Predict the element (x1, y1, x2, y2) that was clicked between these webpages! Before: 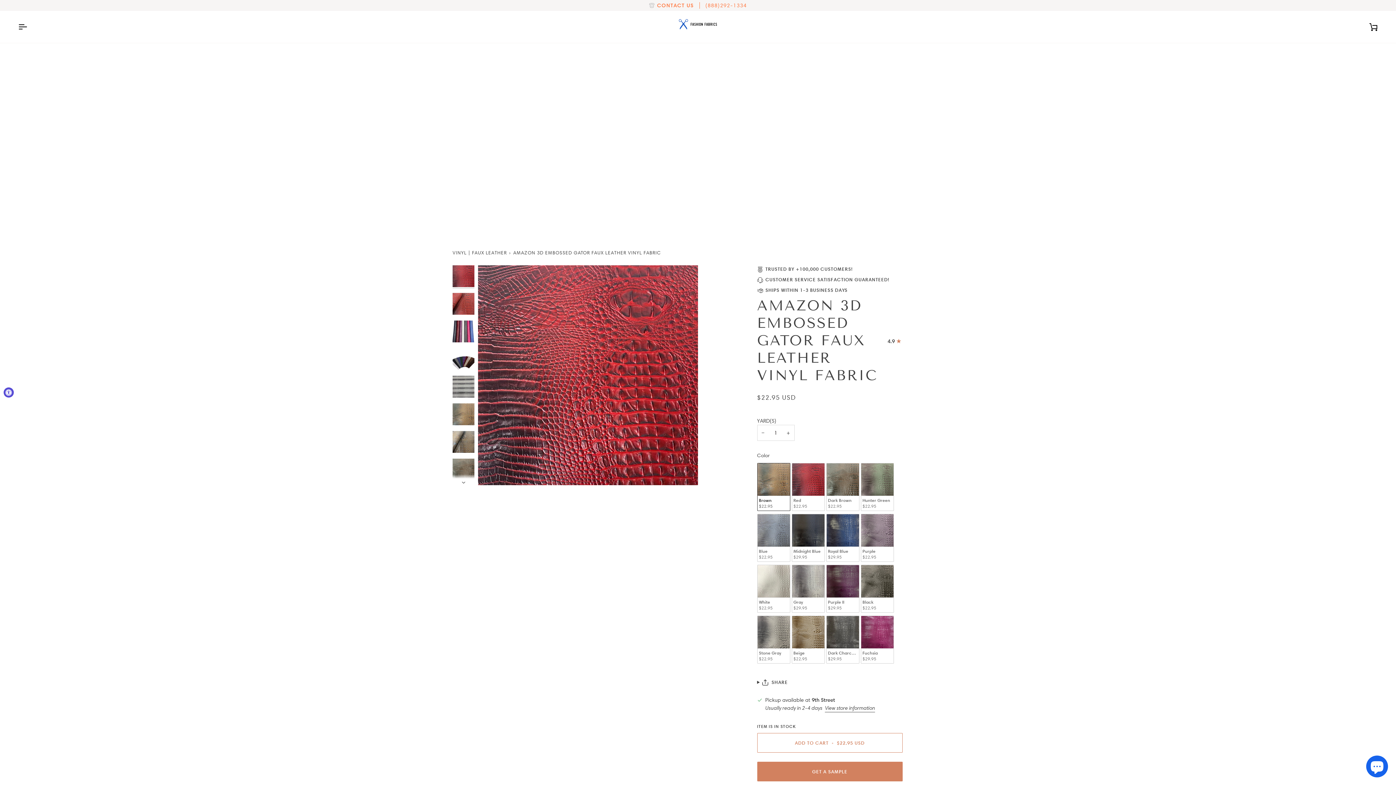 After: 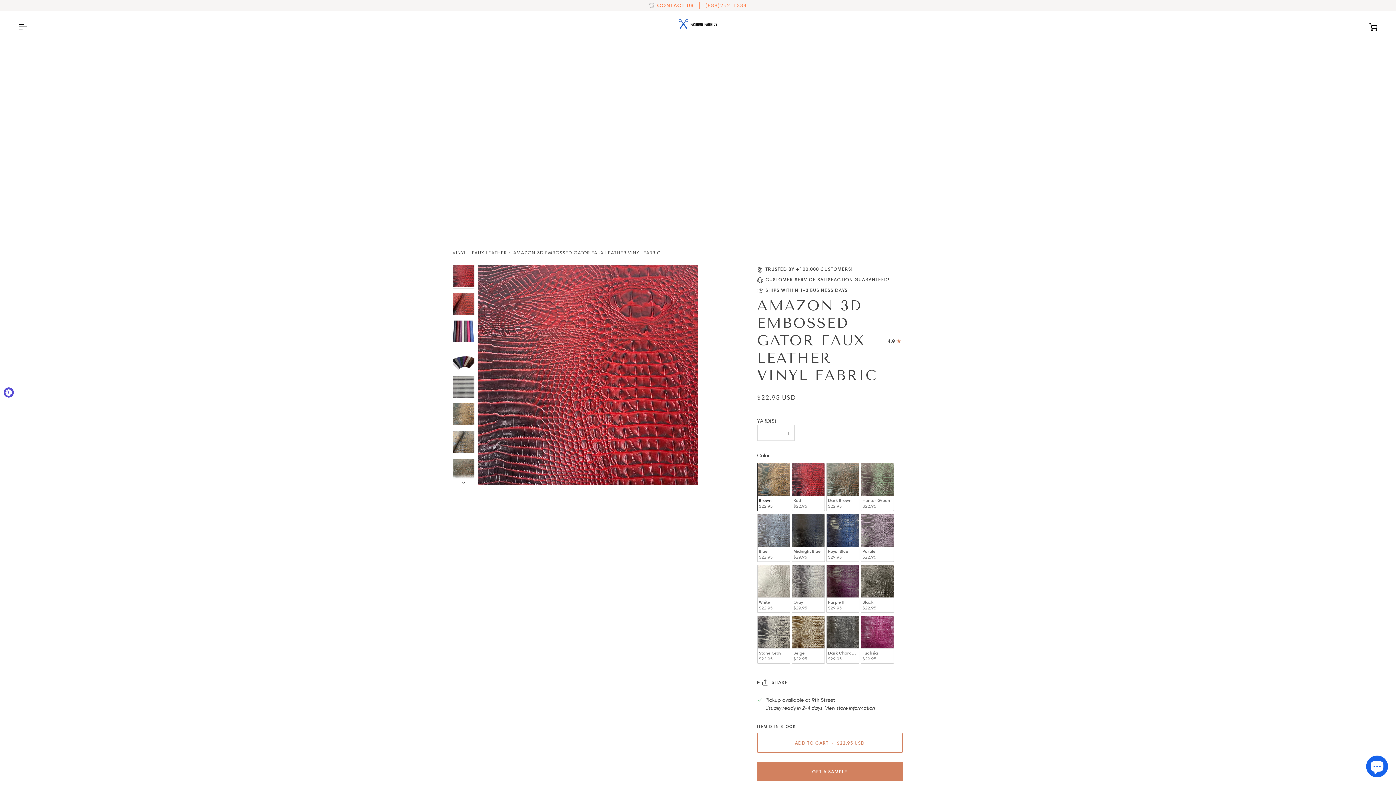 Action: bbox: (757, 425, 769, 441) label: −